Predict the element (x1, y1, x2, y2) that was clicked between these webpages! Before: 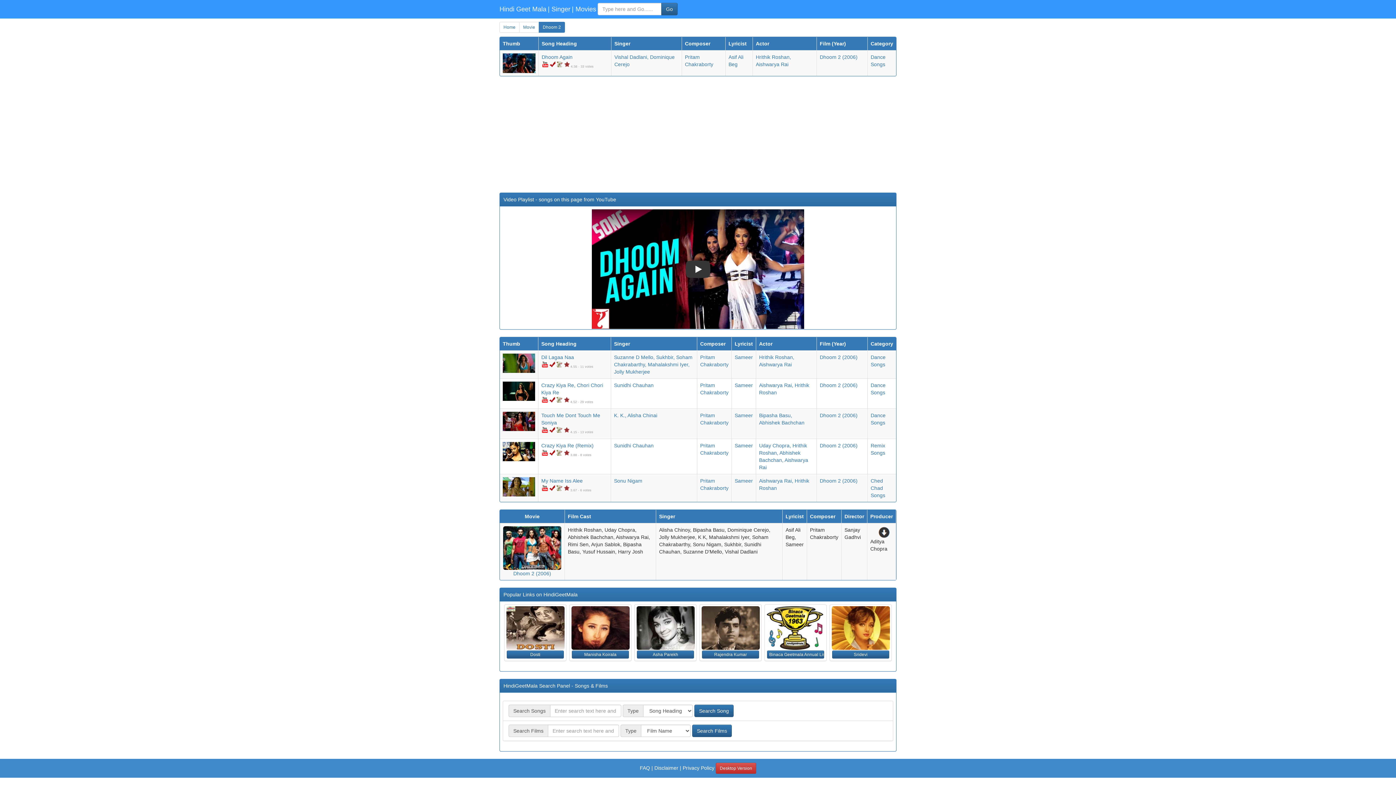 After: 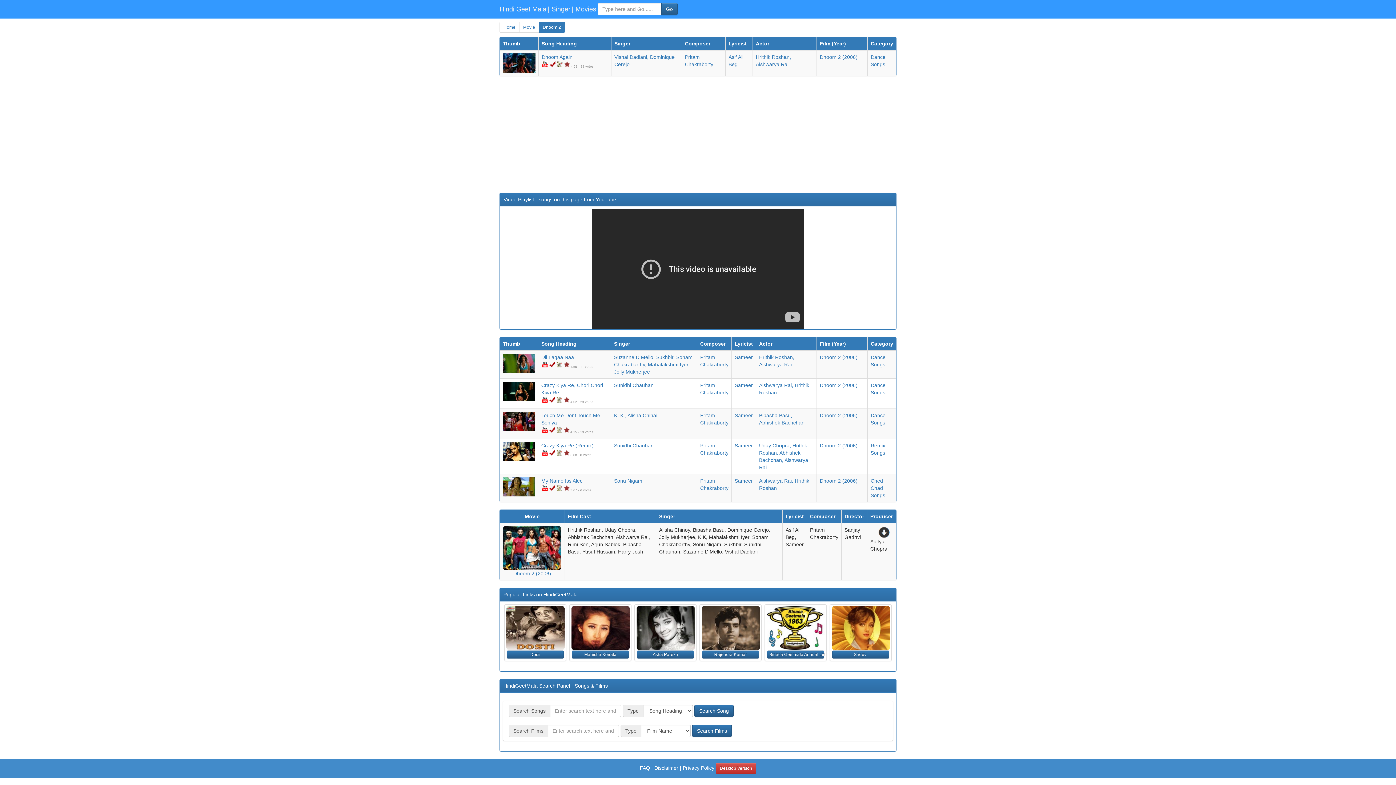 Action: bbox: (592, 209, 804, 328) label: Play